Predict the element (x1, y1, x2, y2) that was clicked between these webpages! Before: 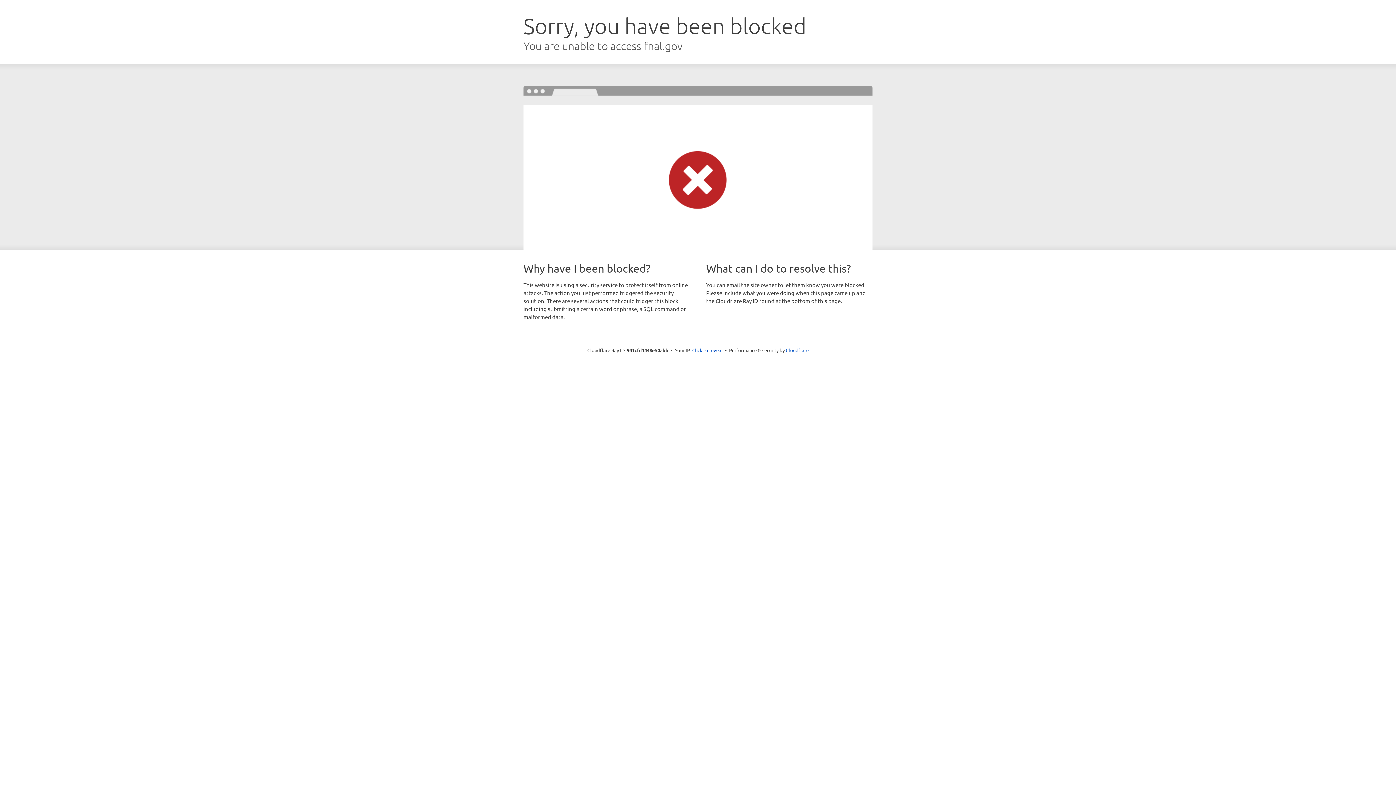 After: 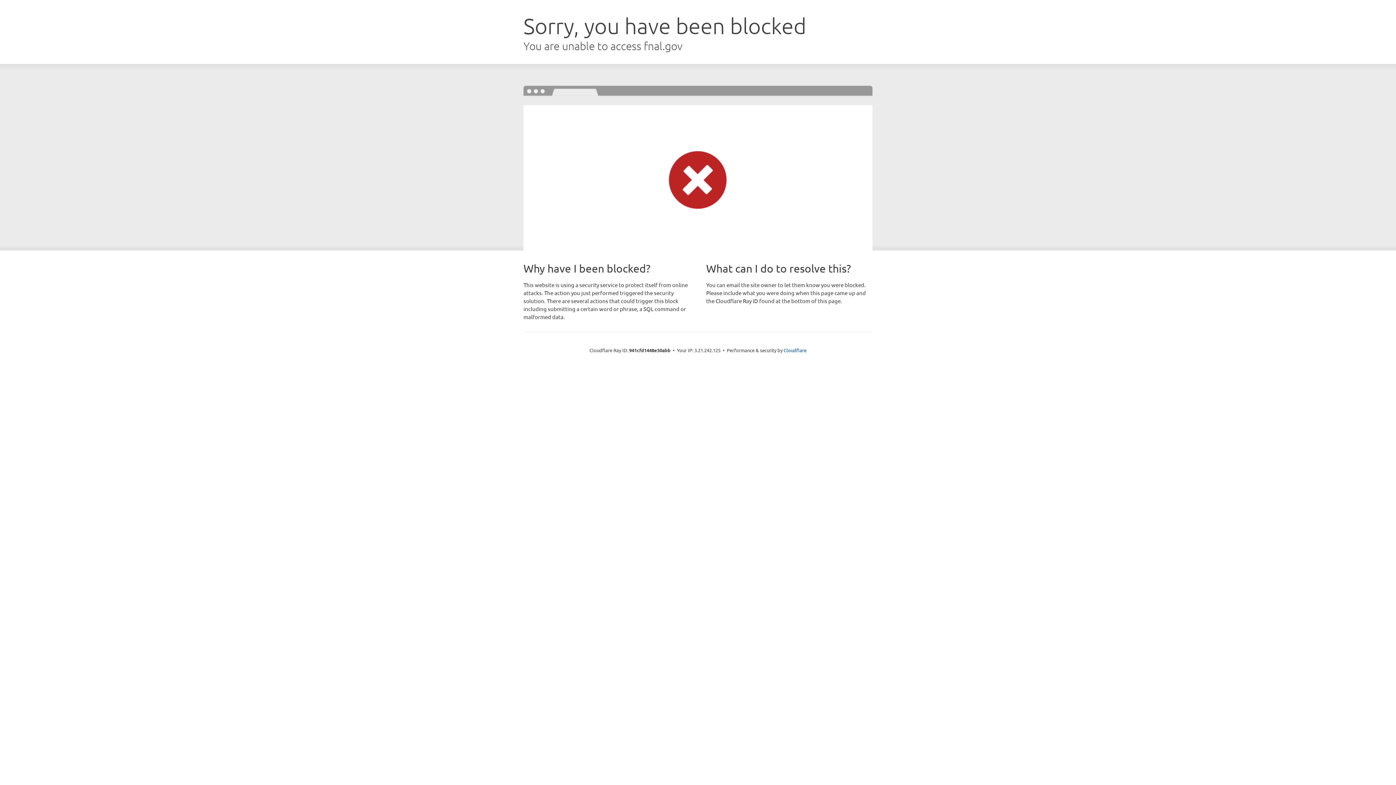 Action: bbox: (692, 346, 722, 353) label: Click to reveal